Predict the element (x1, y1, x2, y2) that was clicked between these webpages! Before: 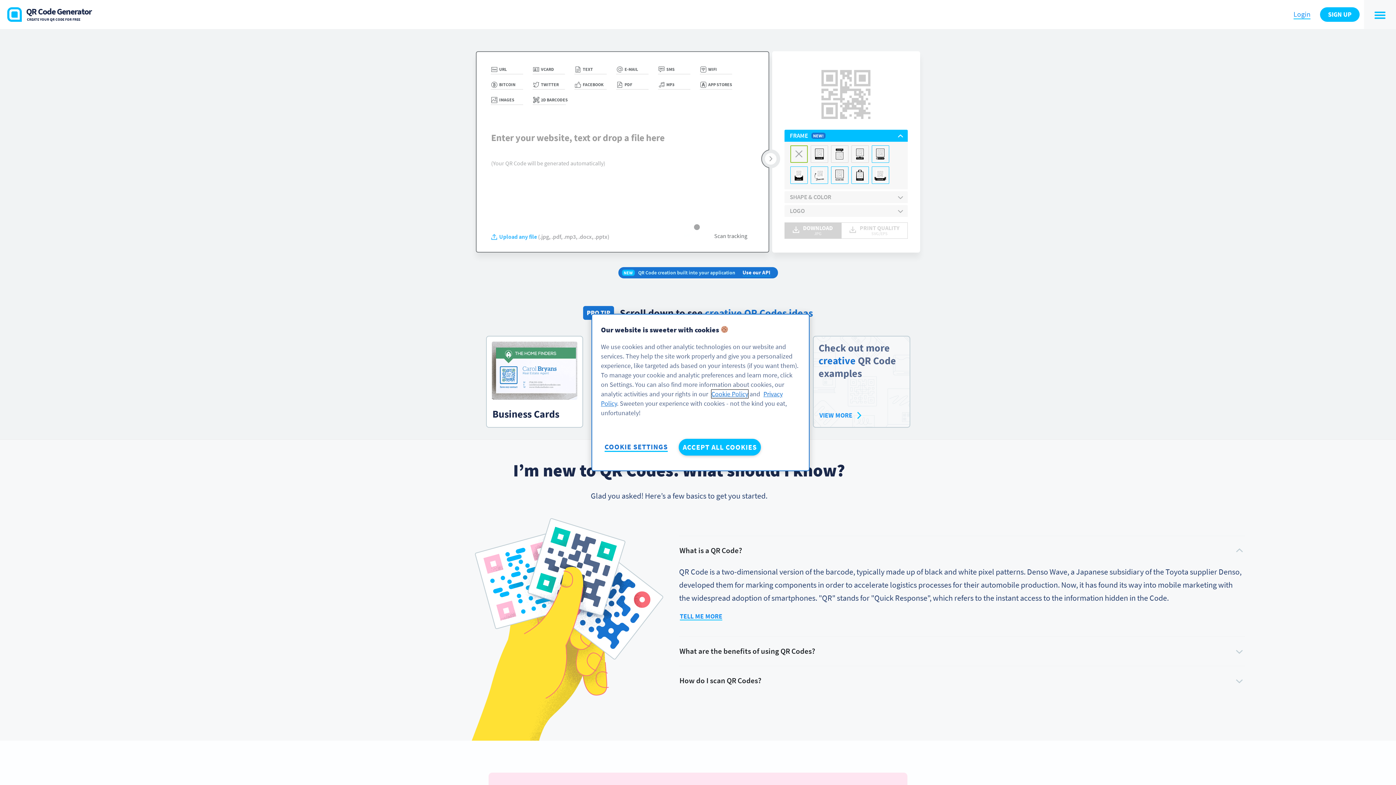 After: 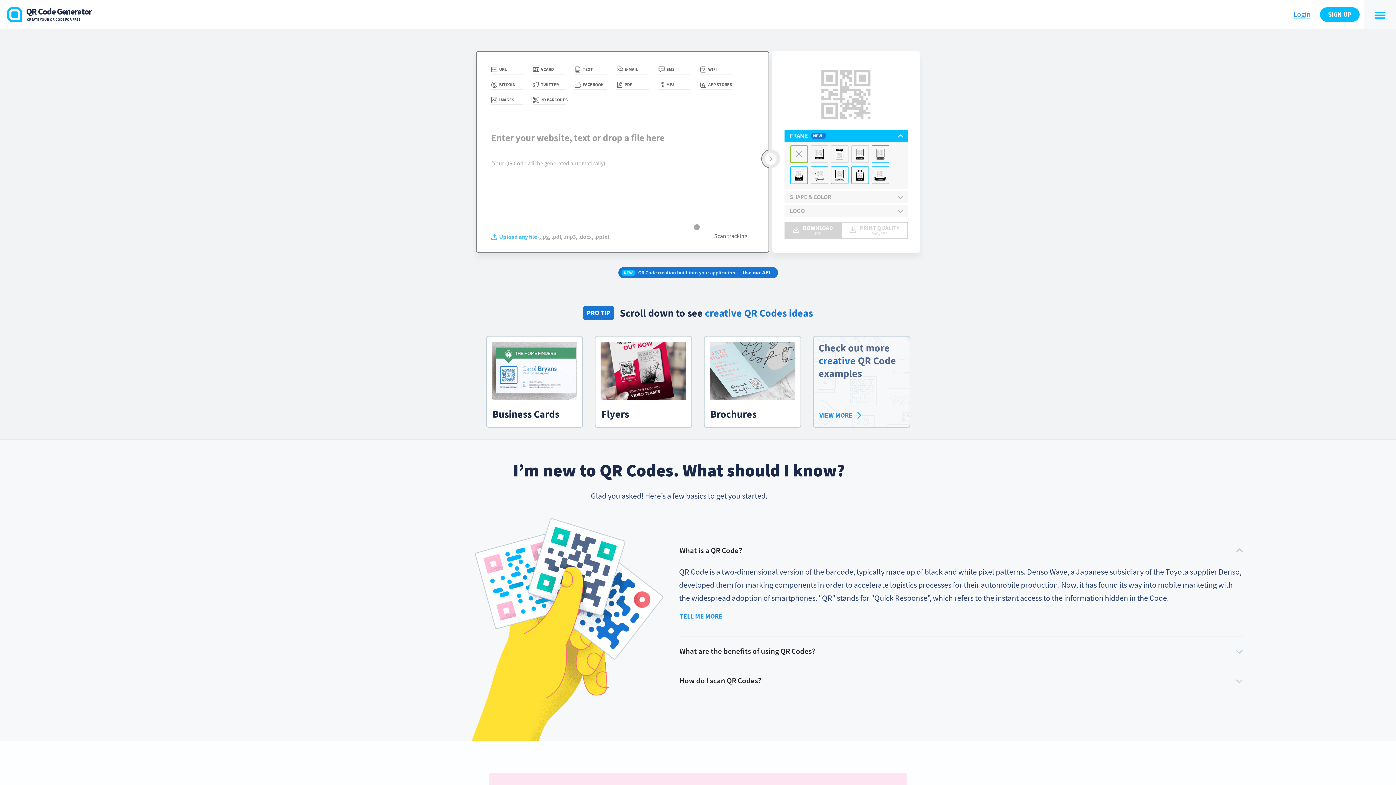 Action: label: ACCEPT ALL COOKIES bbox: (678, 439, 761, 455)